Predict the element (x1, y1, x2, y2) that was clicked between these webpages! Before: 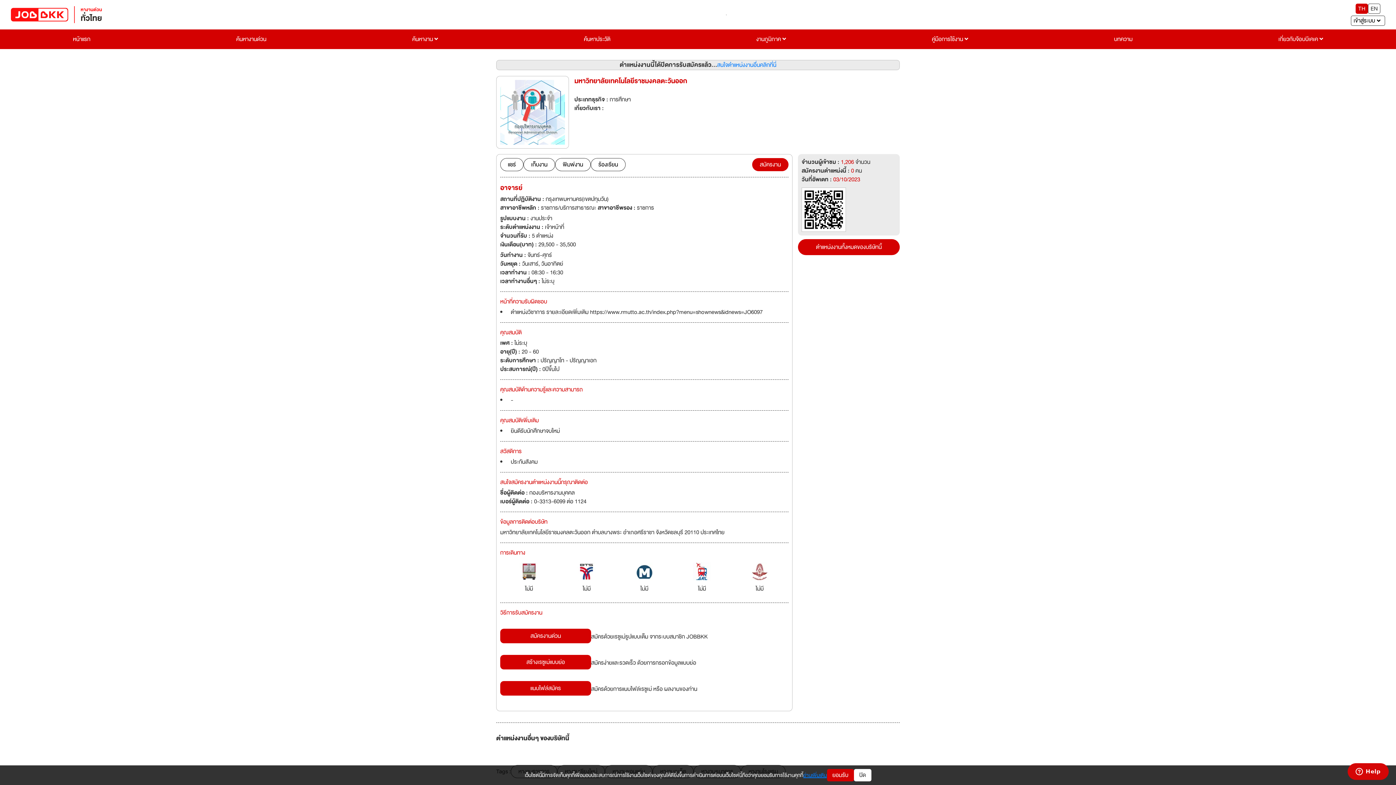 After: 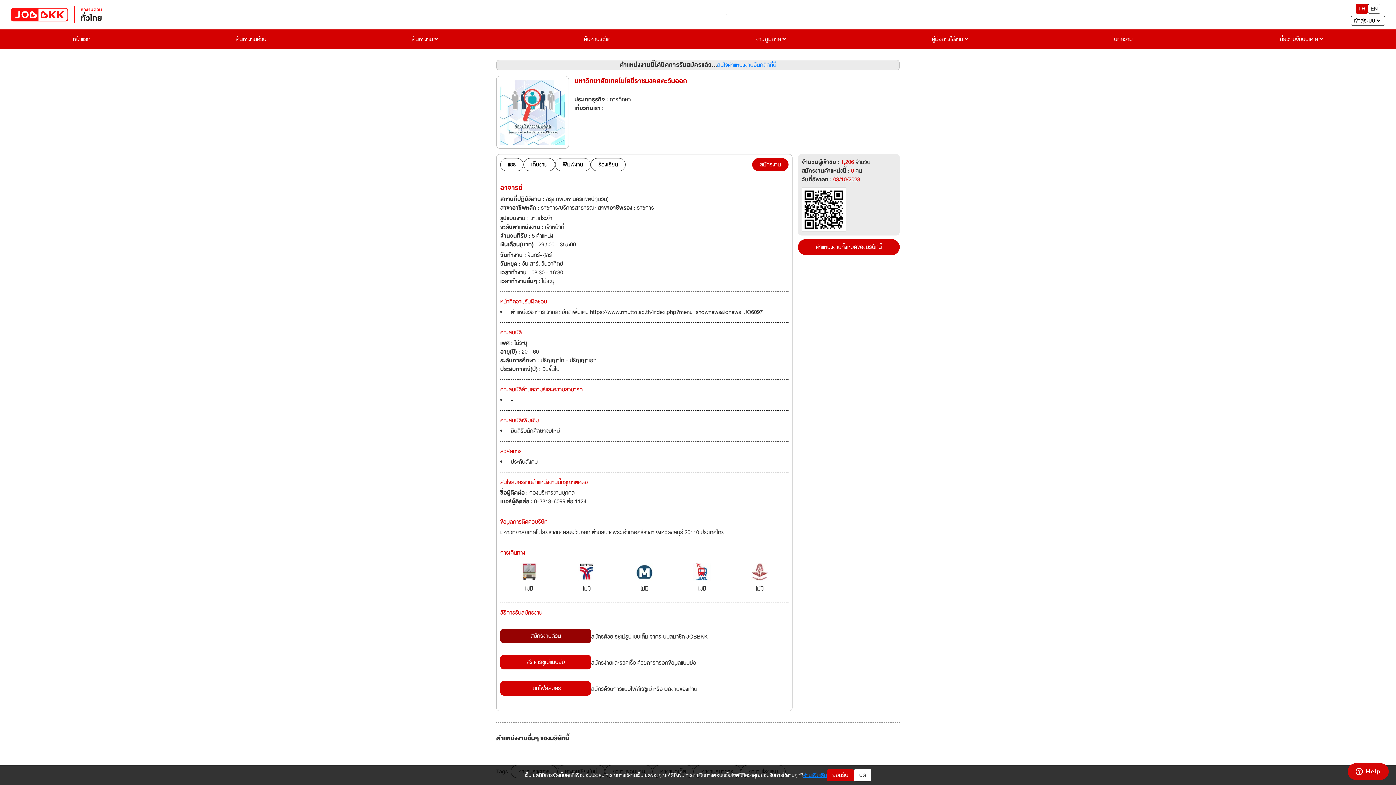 Action: label: สมัครงานด่วน bbox: (500, 629, 591, 643)